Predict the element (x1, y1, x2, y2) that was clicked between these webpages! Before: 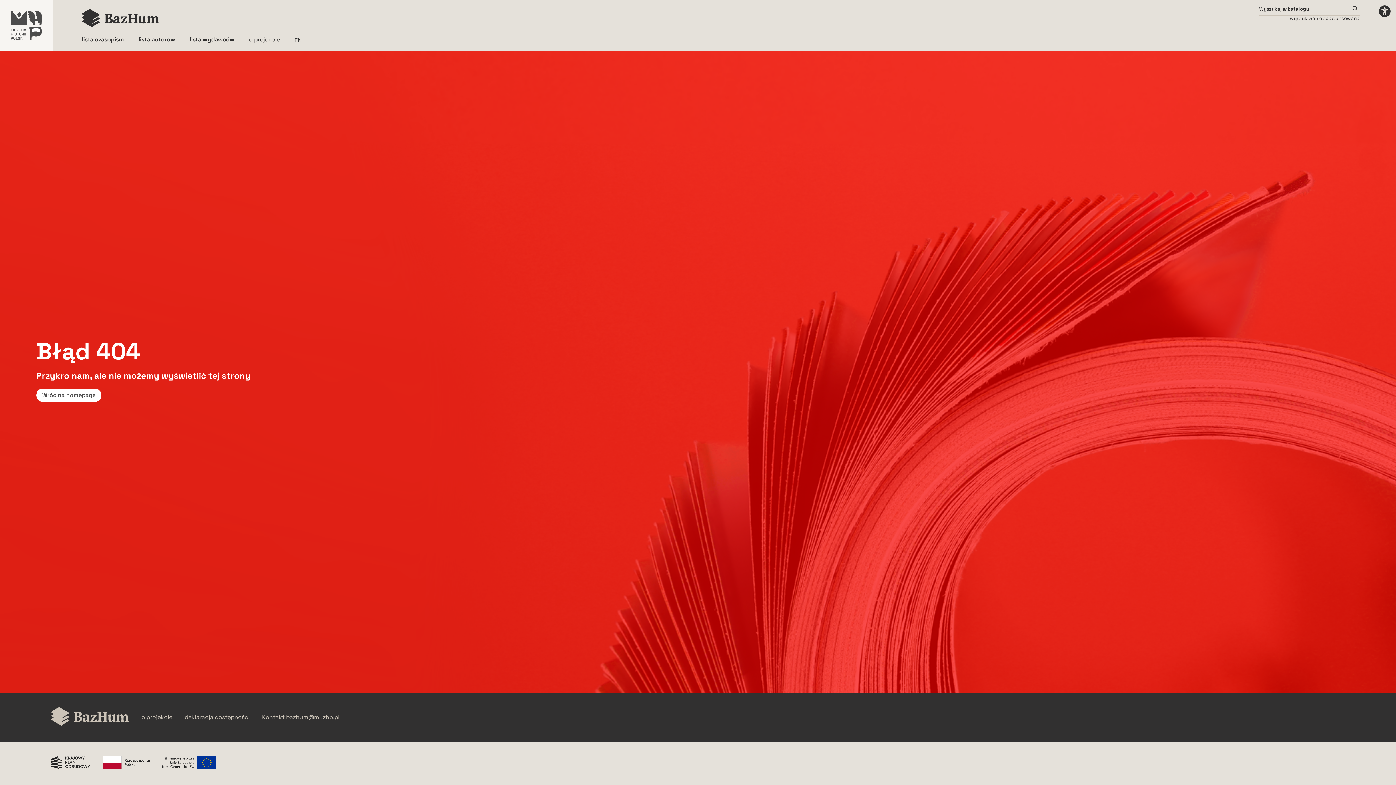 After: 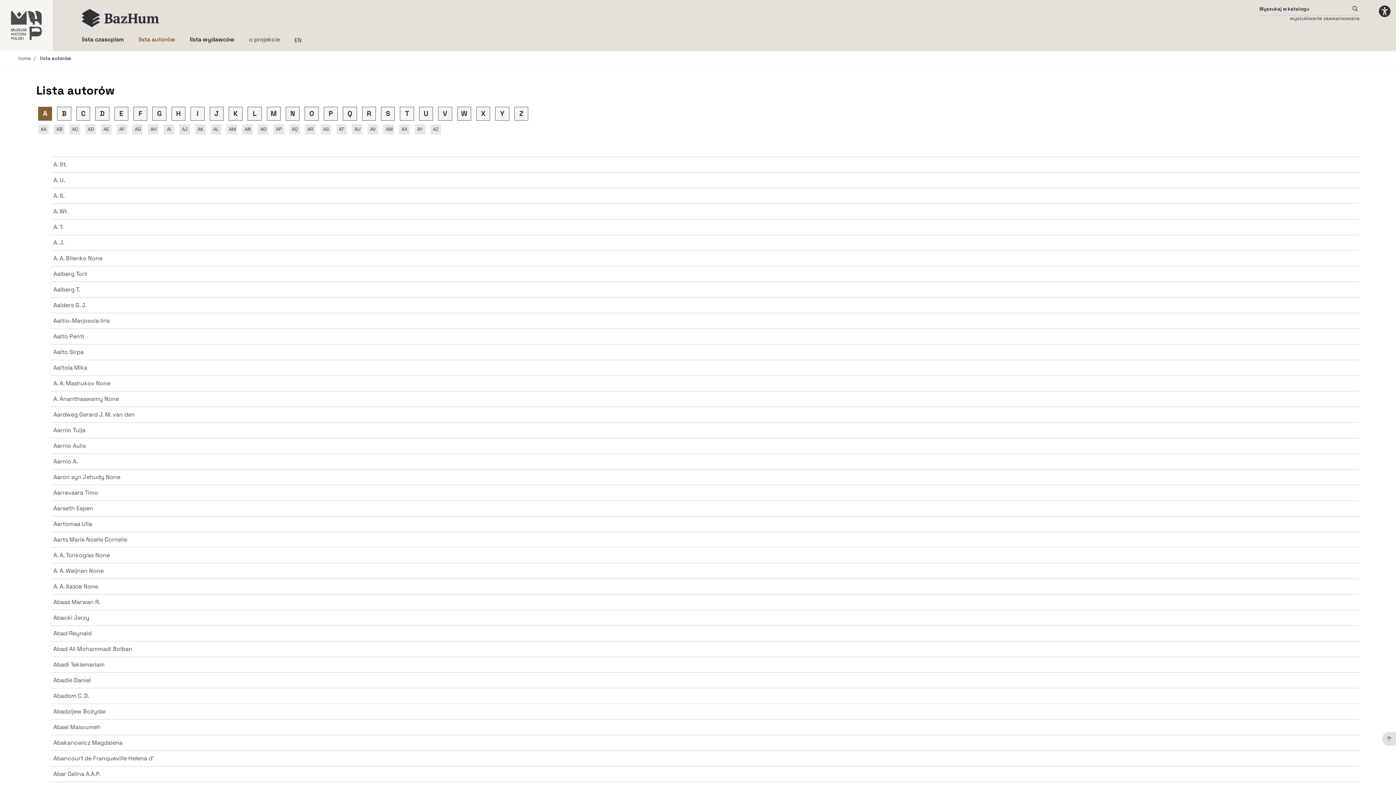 Action: bbox: (138, 35, 175, 43) label: lista autorów